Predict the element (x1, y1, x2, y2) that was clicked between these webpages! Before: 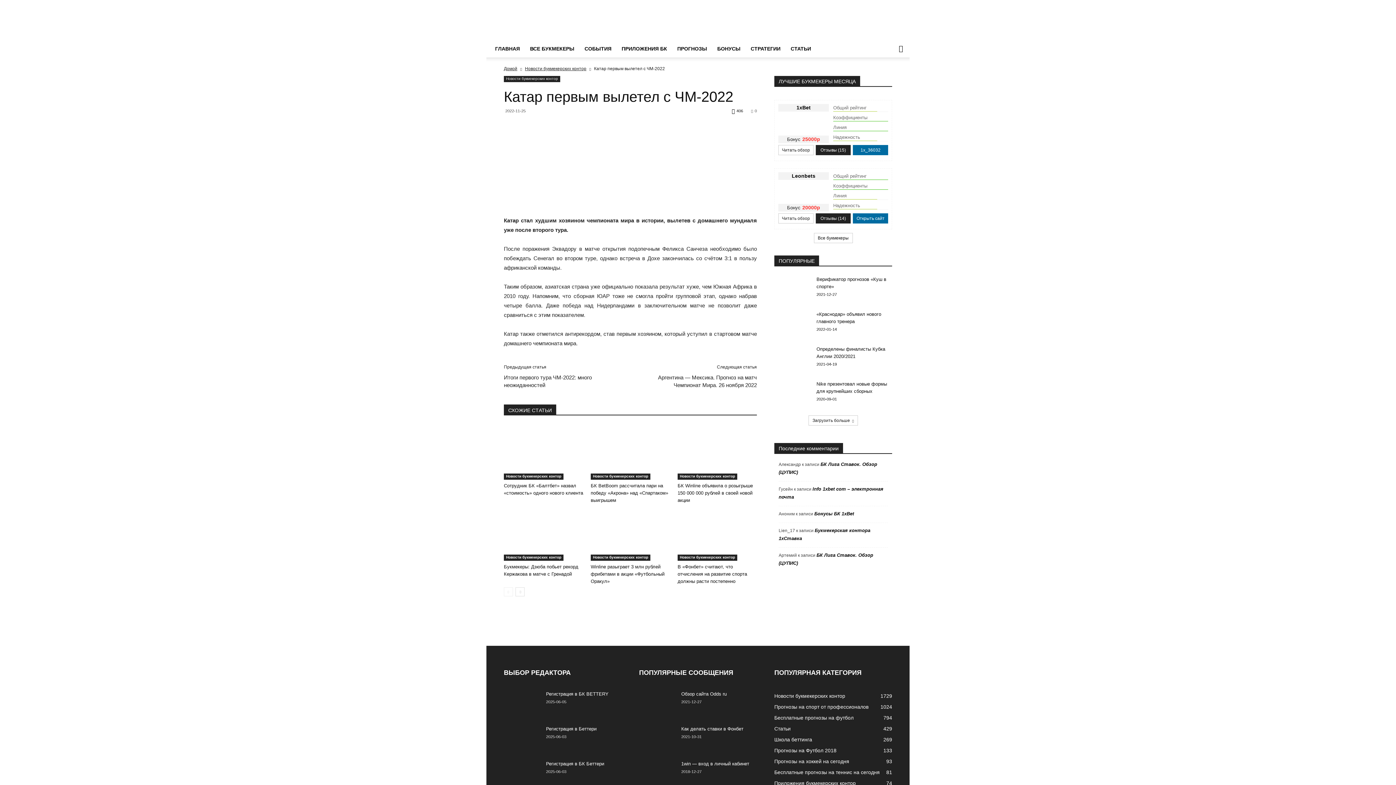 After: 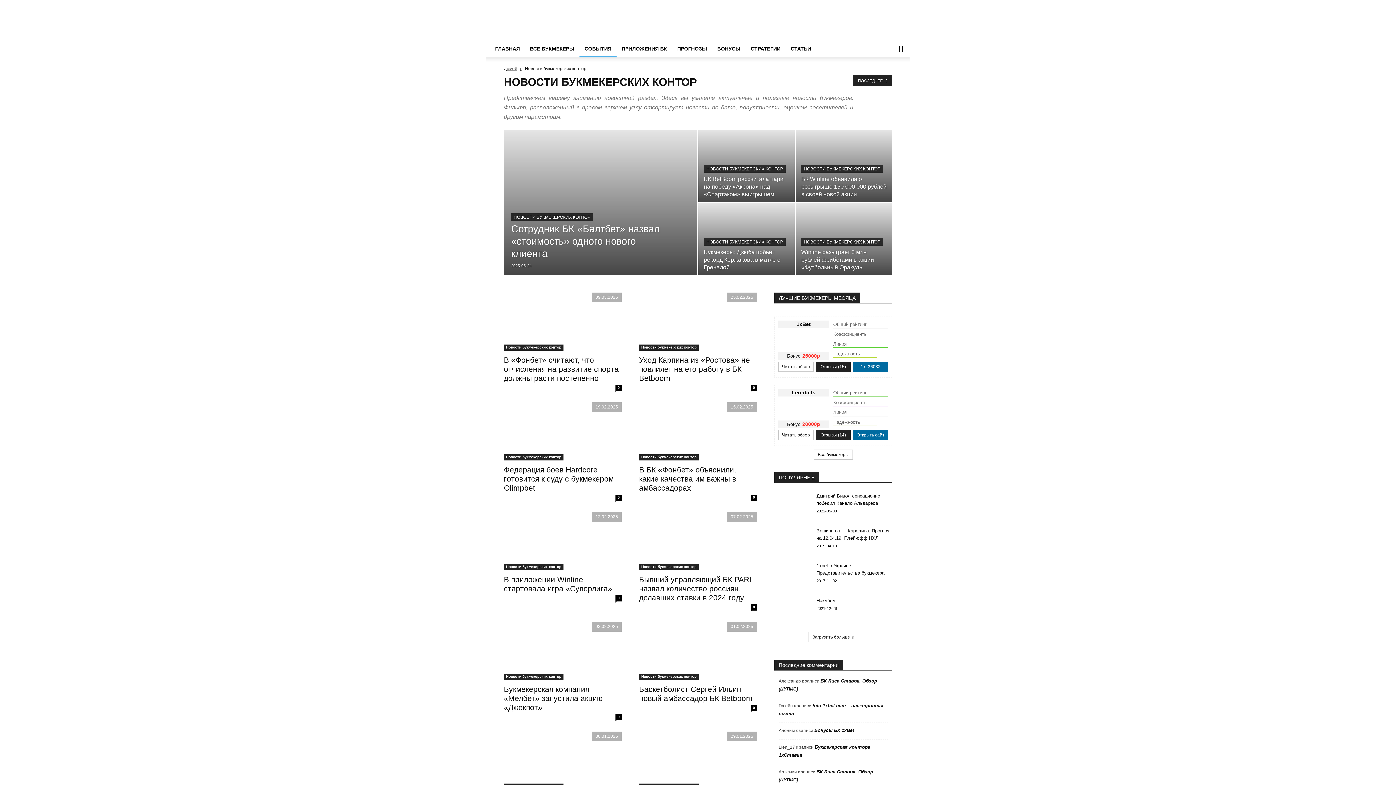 Action: bbox: (677, 473, 737, 479) label: Новости букмекерских контор